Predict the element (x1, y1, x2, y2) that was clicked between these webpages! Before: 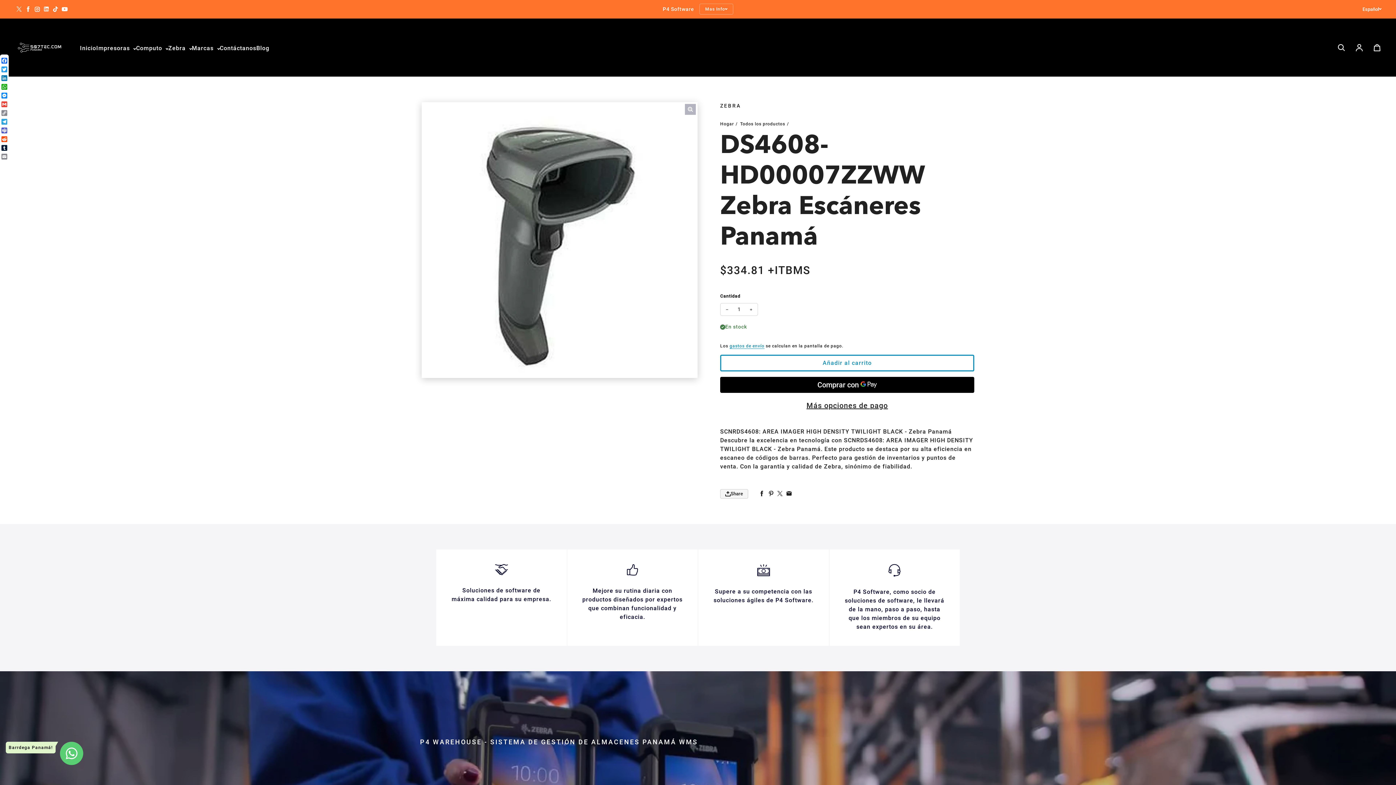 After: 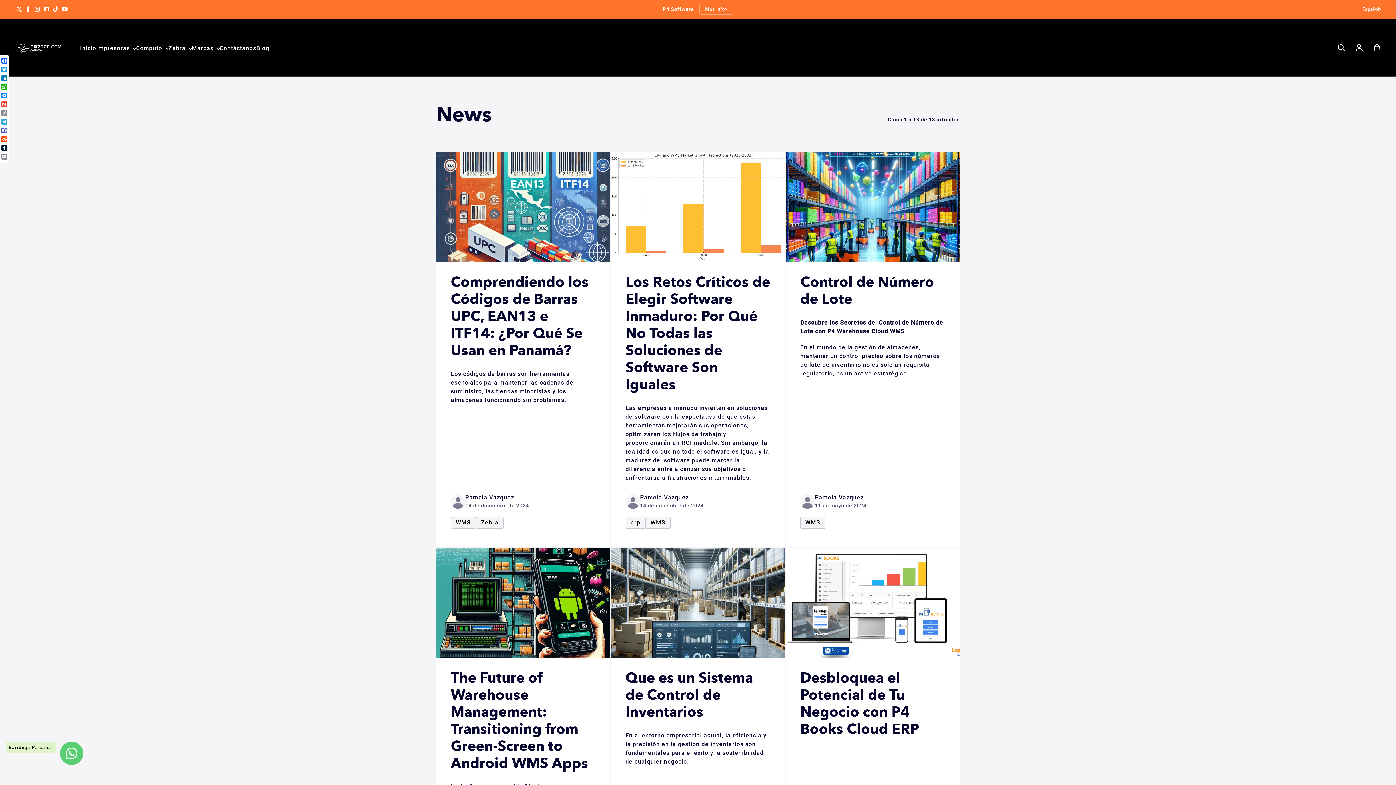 Action: label: Blog bbox: (256, 44, 269, 53)